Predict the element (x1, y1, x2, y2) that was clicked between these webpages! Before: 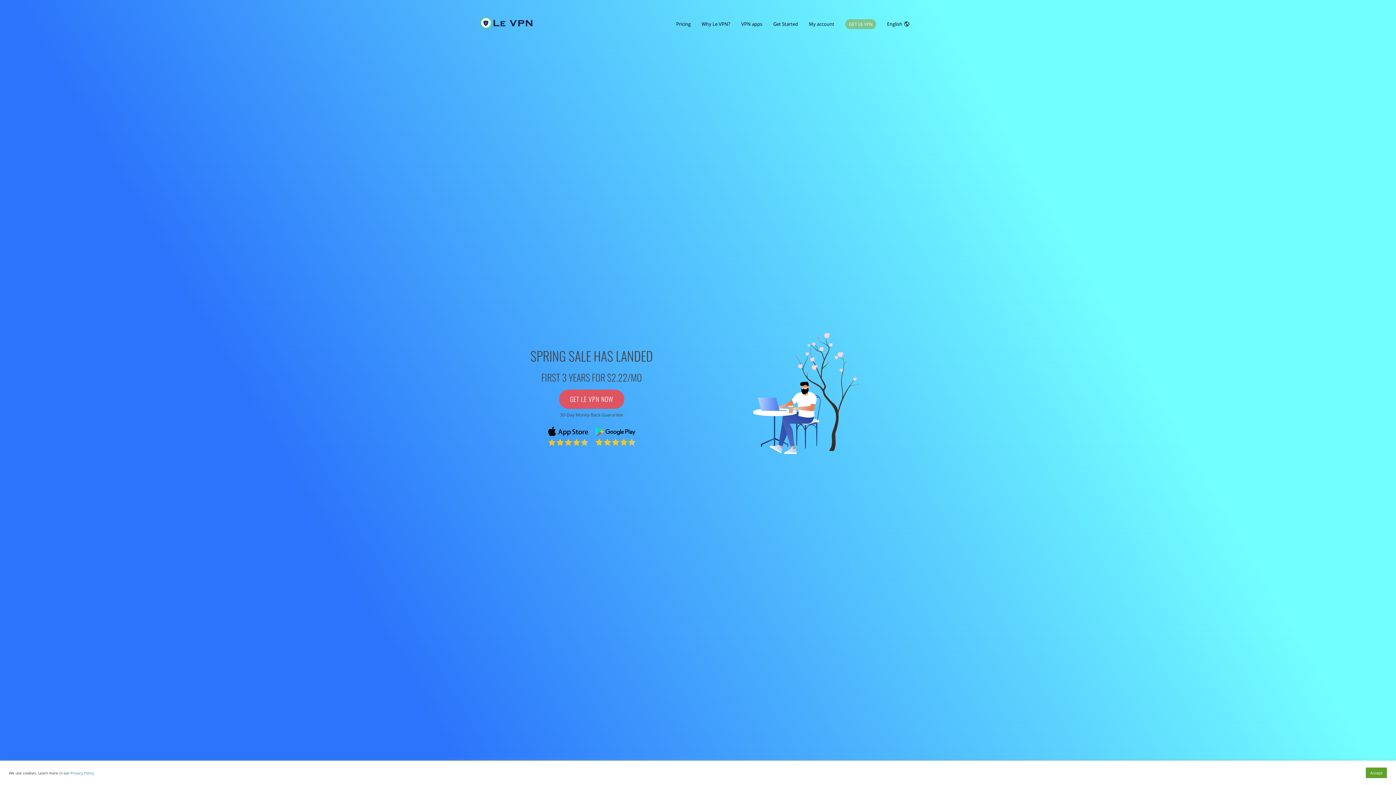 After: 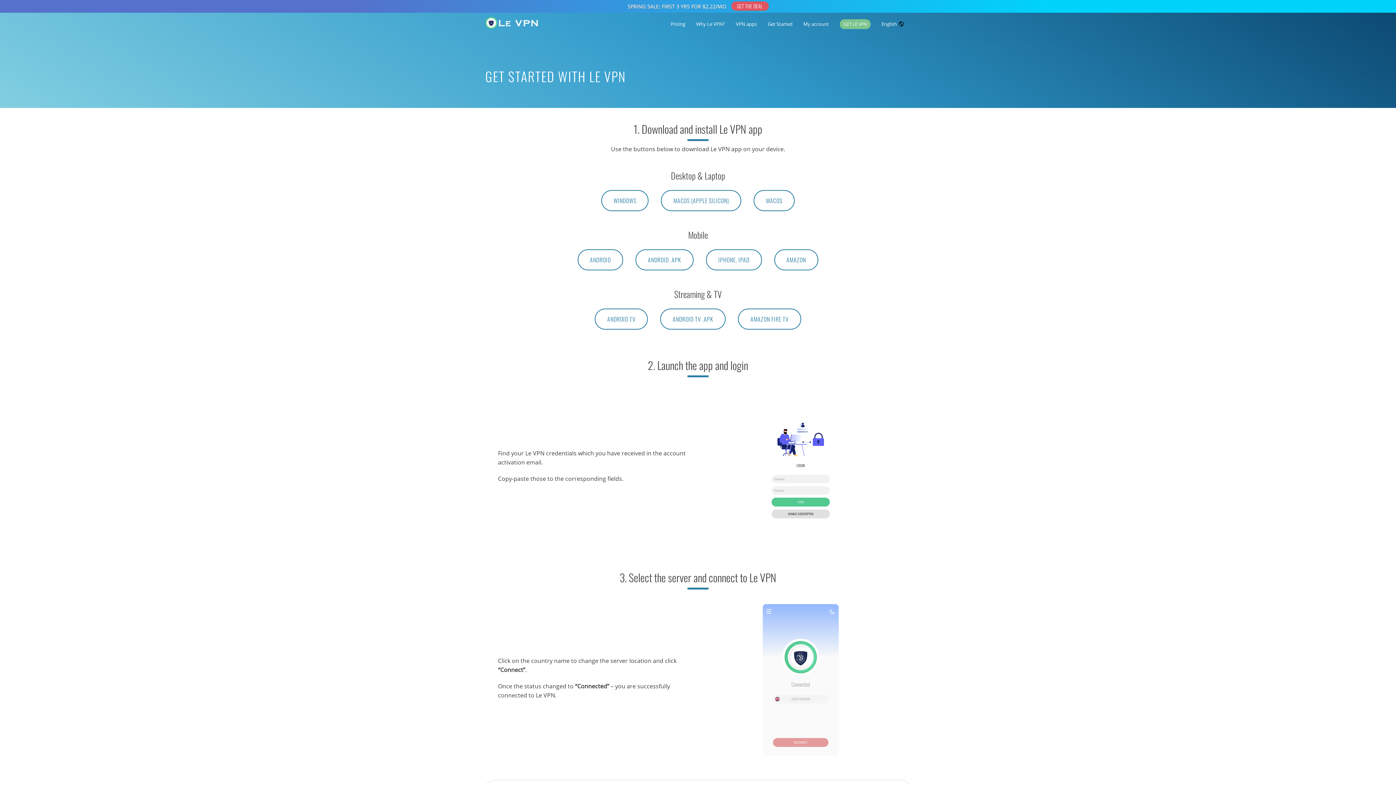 Action: bbox: (773, 16, 798, 31) label: Get Started